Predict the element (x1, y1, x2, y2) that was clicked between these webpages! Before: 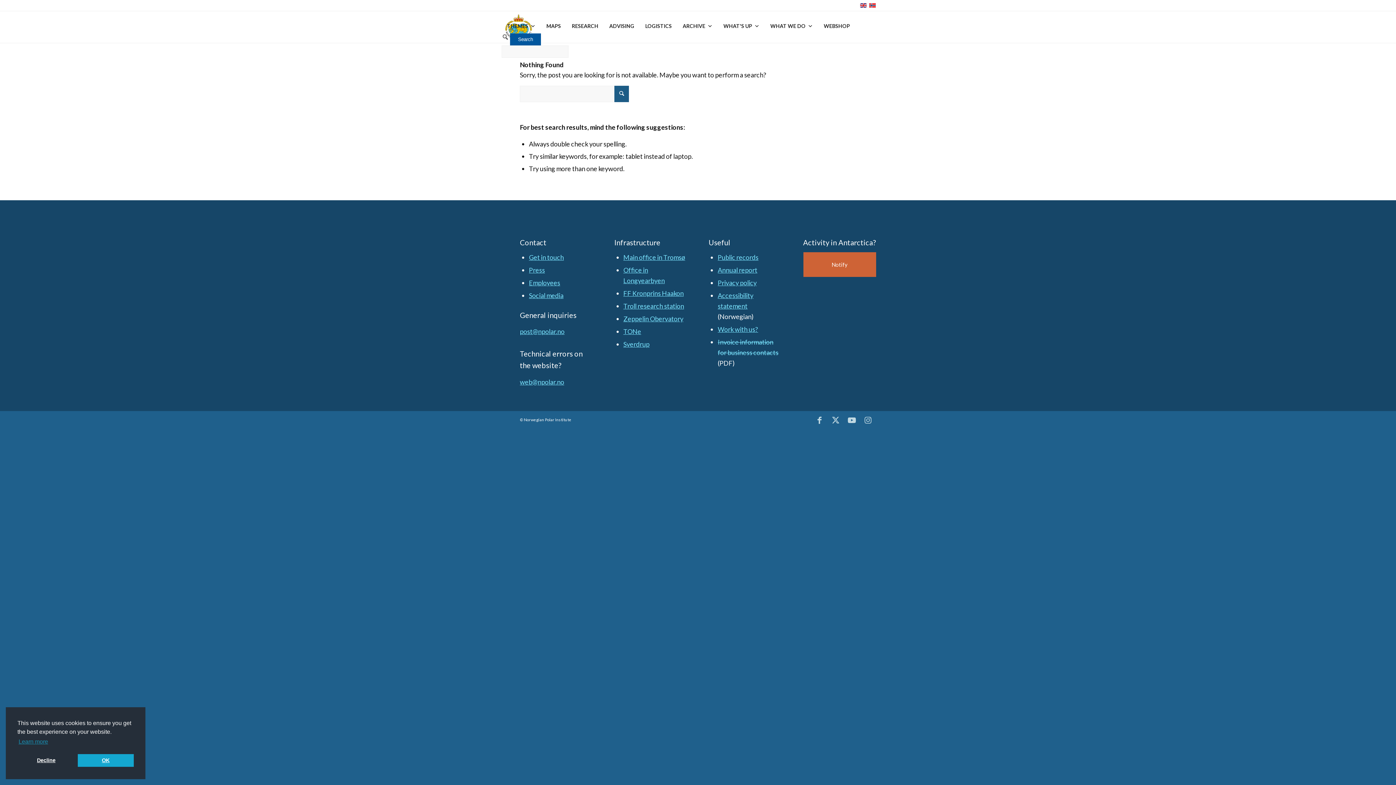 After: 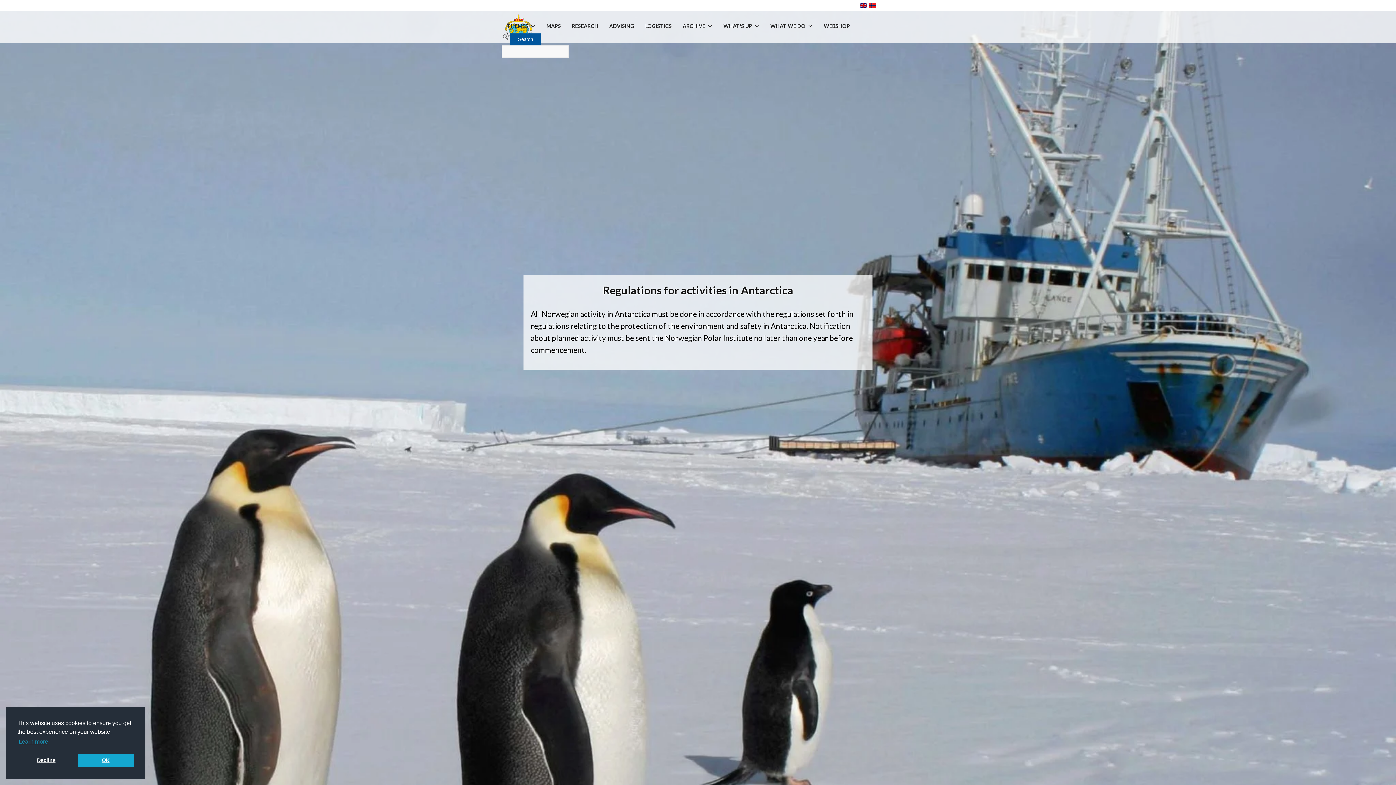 Action: label: Notify bbox: (803, 252, 876, 277)